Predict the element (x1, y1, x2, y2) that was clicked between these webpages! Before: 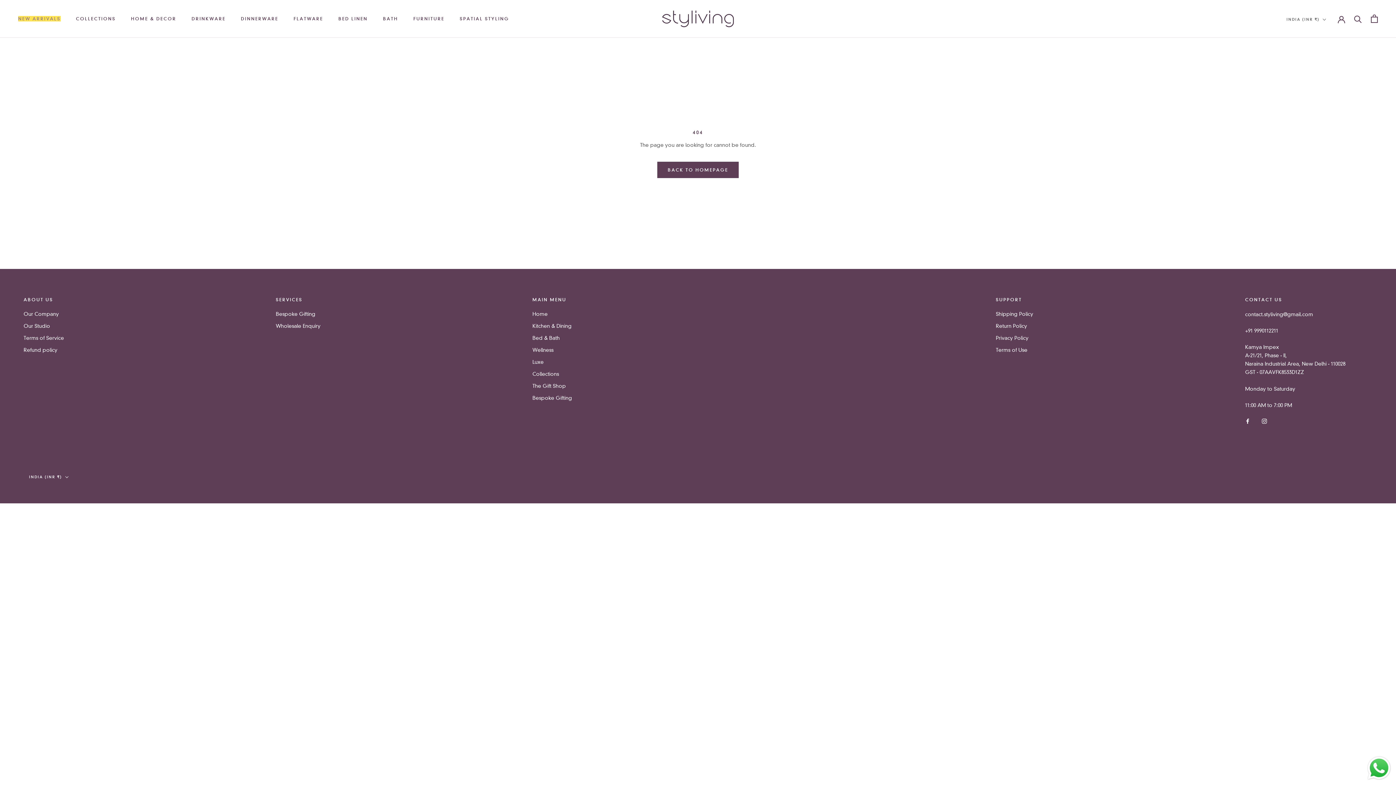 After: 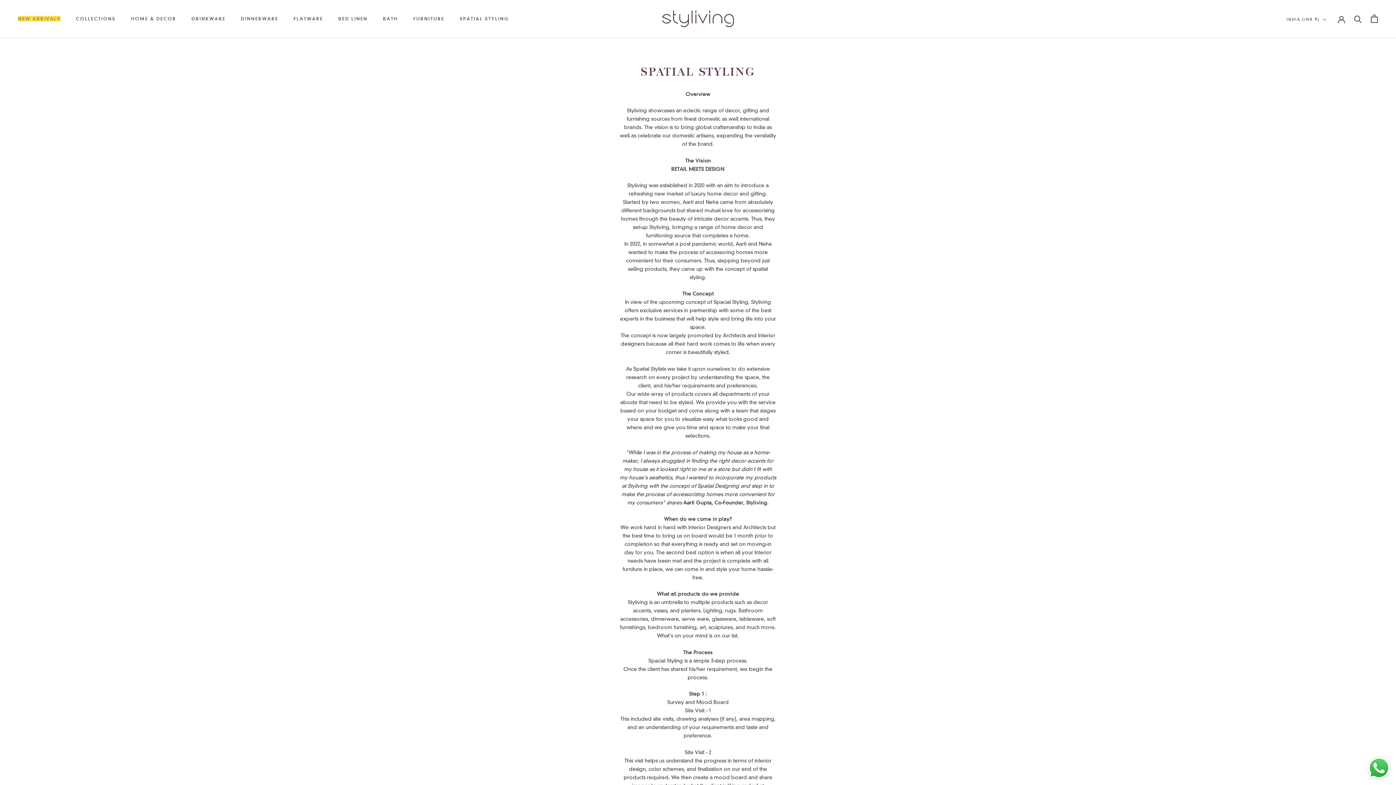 Action: bbox: (275, 322, 320, 330) label: Wholesale Enquiry